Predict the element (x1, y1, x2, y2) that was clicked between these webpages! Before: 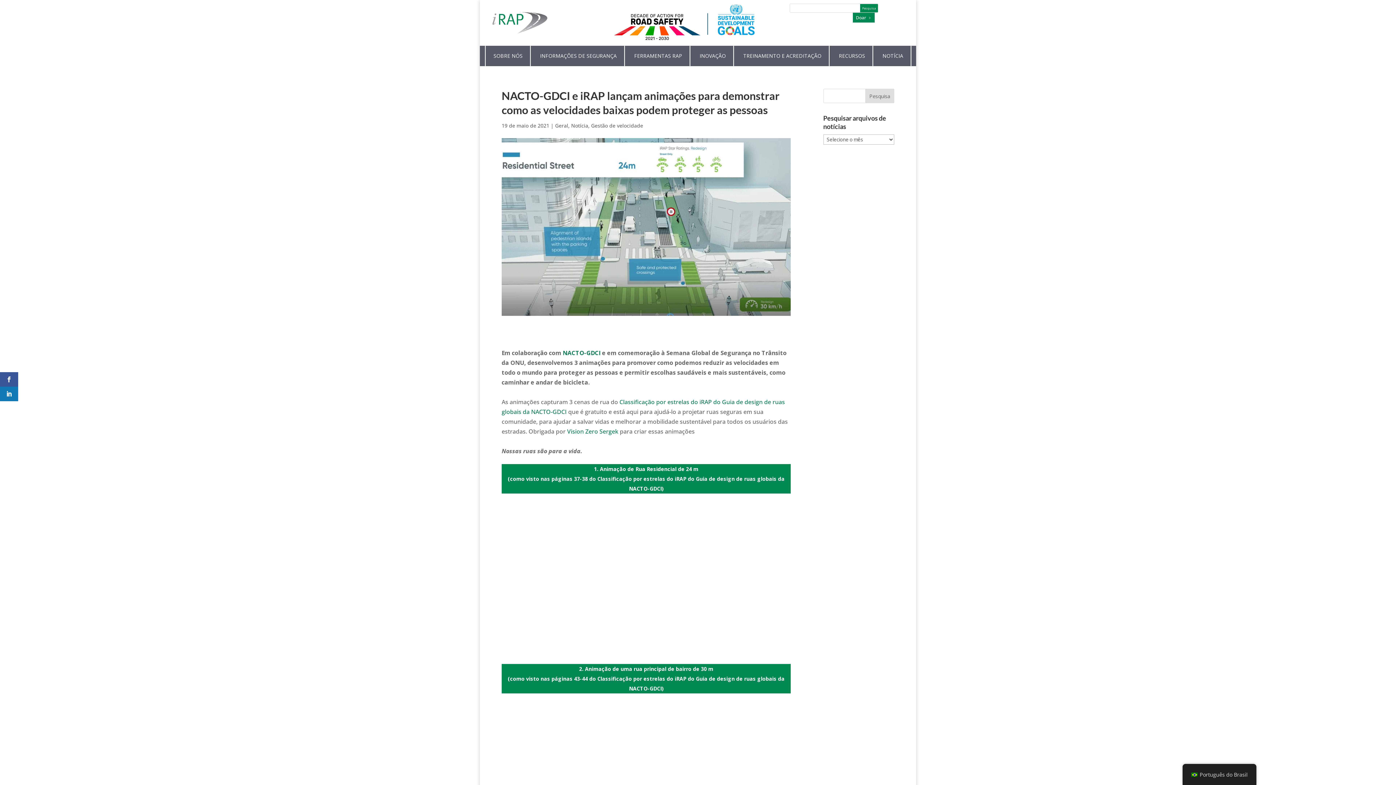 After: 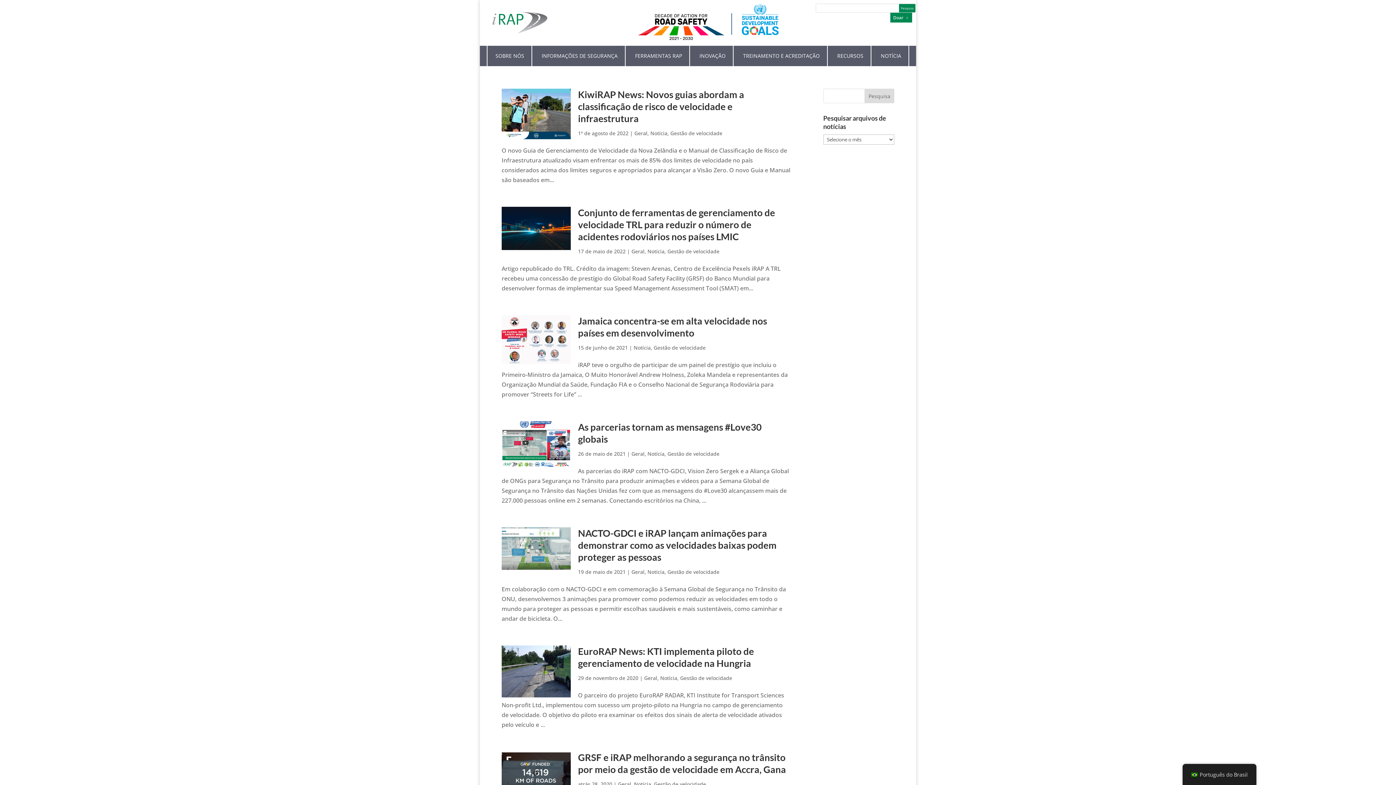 Action: bbox: (591, 122, 643, 129) label: Gestão de velocidade